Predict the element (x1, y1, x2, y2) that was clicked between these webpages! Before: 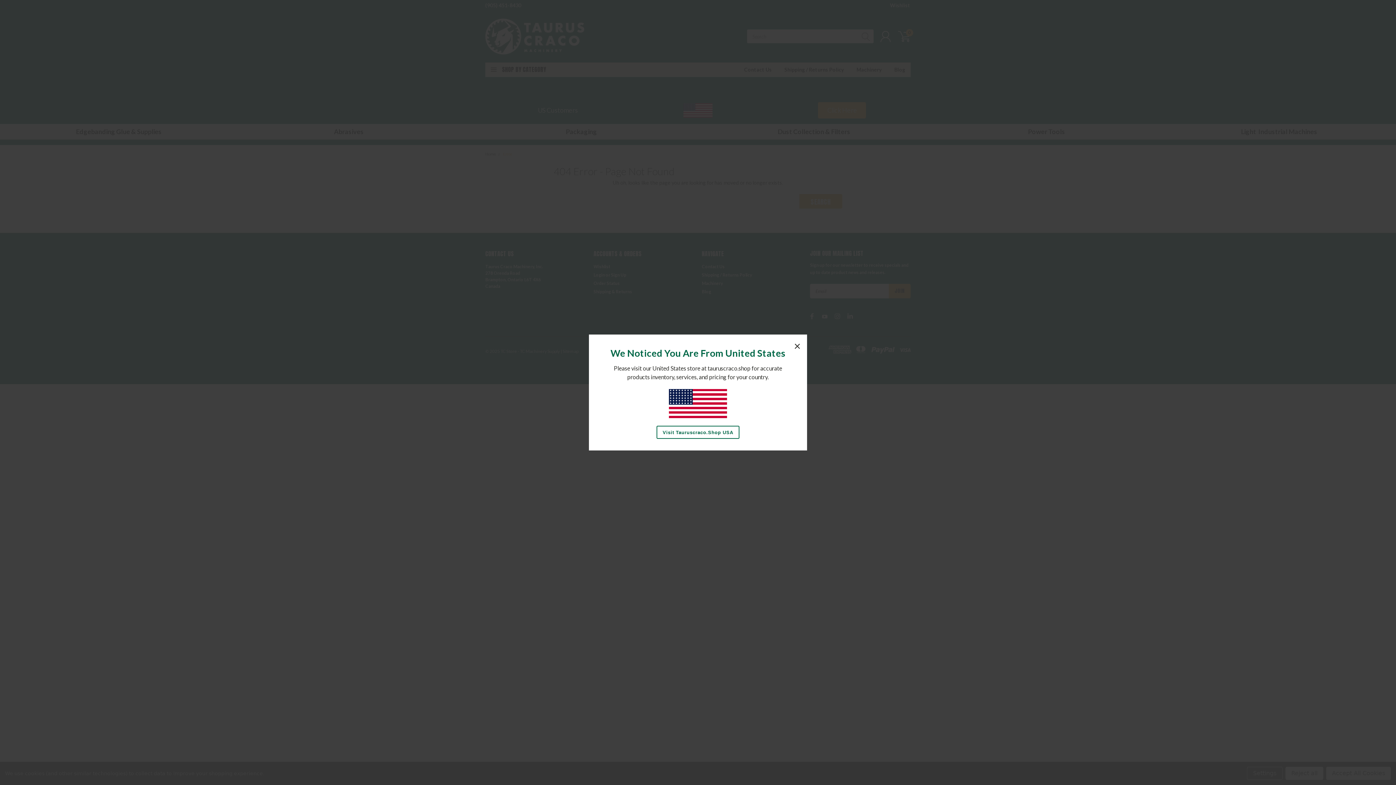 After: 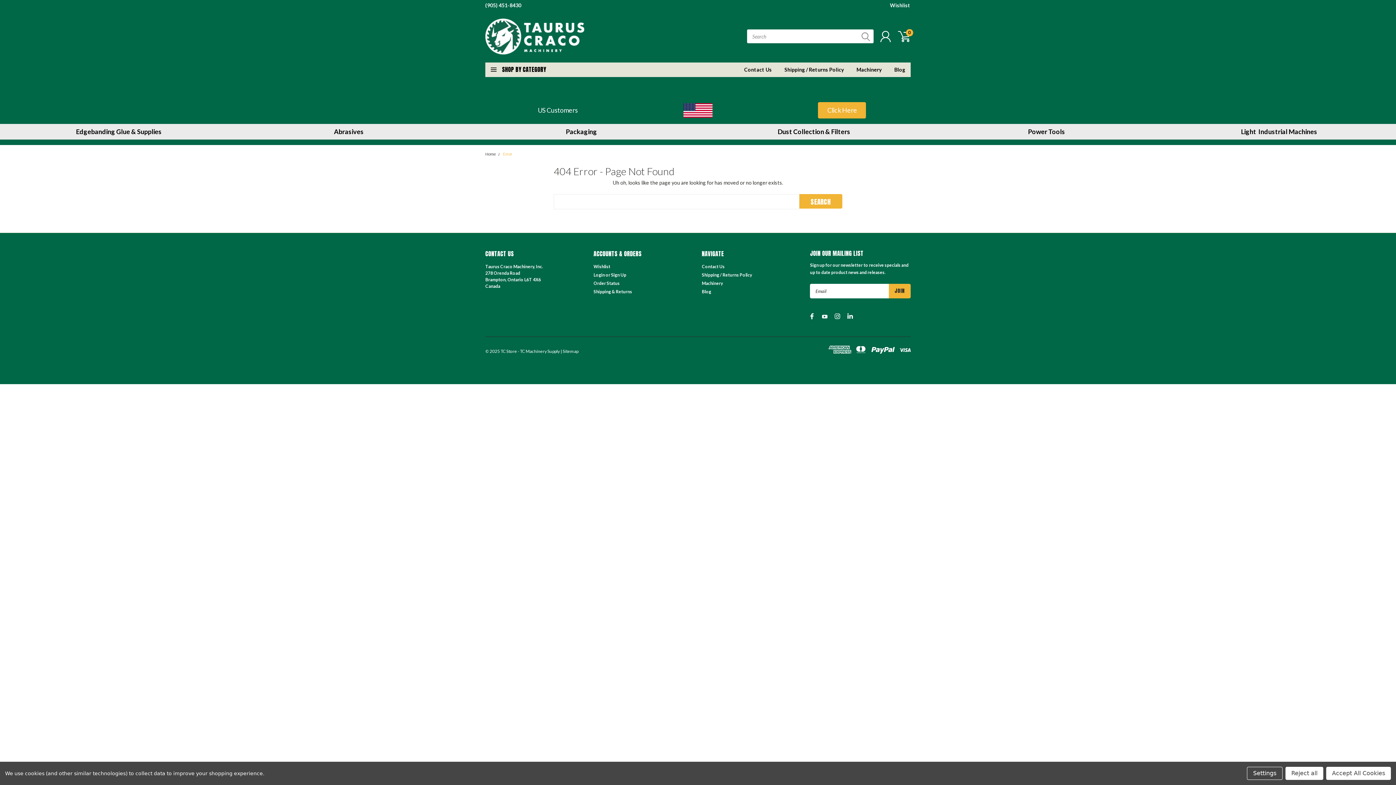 Action: label: Close bbox: (791, 340, 803, 351)